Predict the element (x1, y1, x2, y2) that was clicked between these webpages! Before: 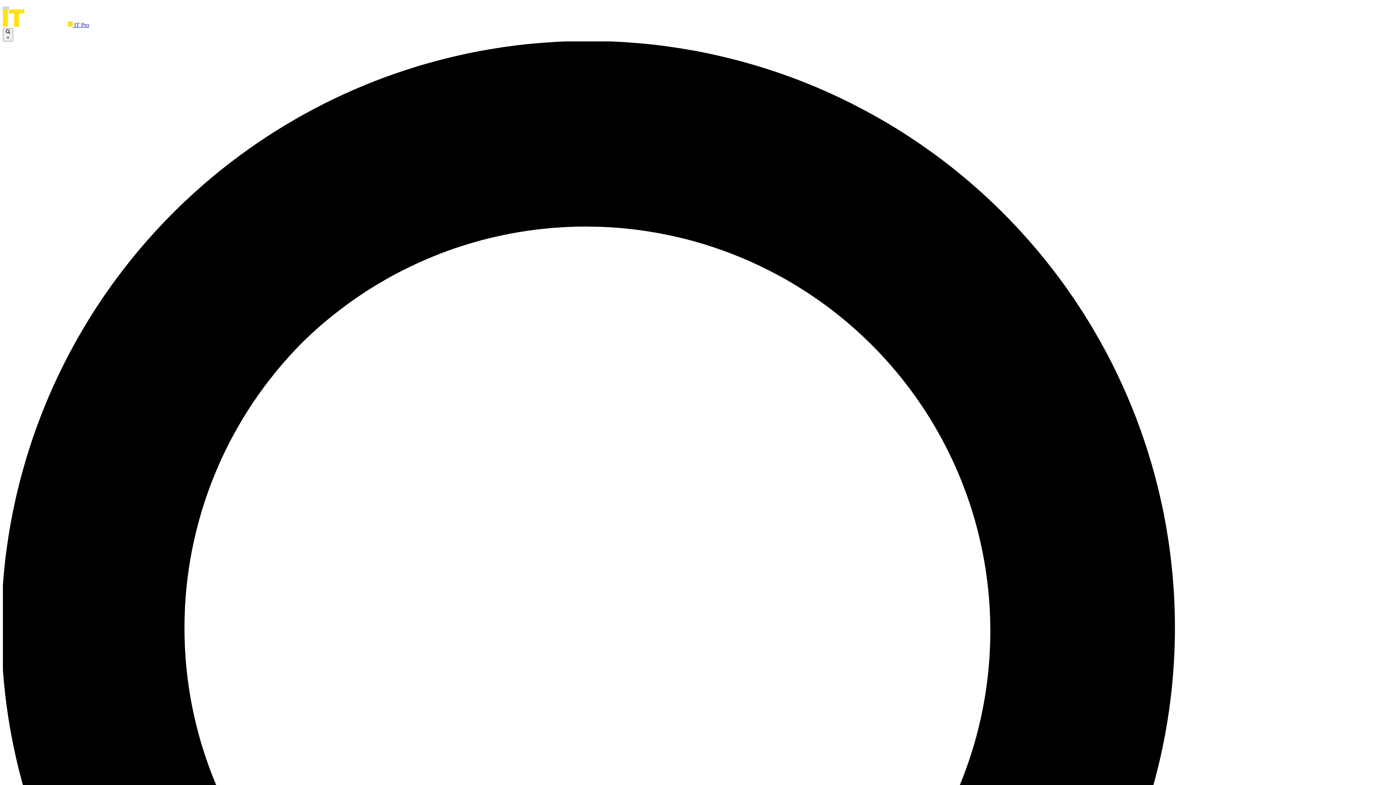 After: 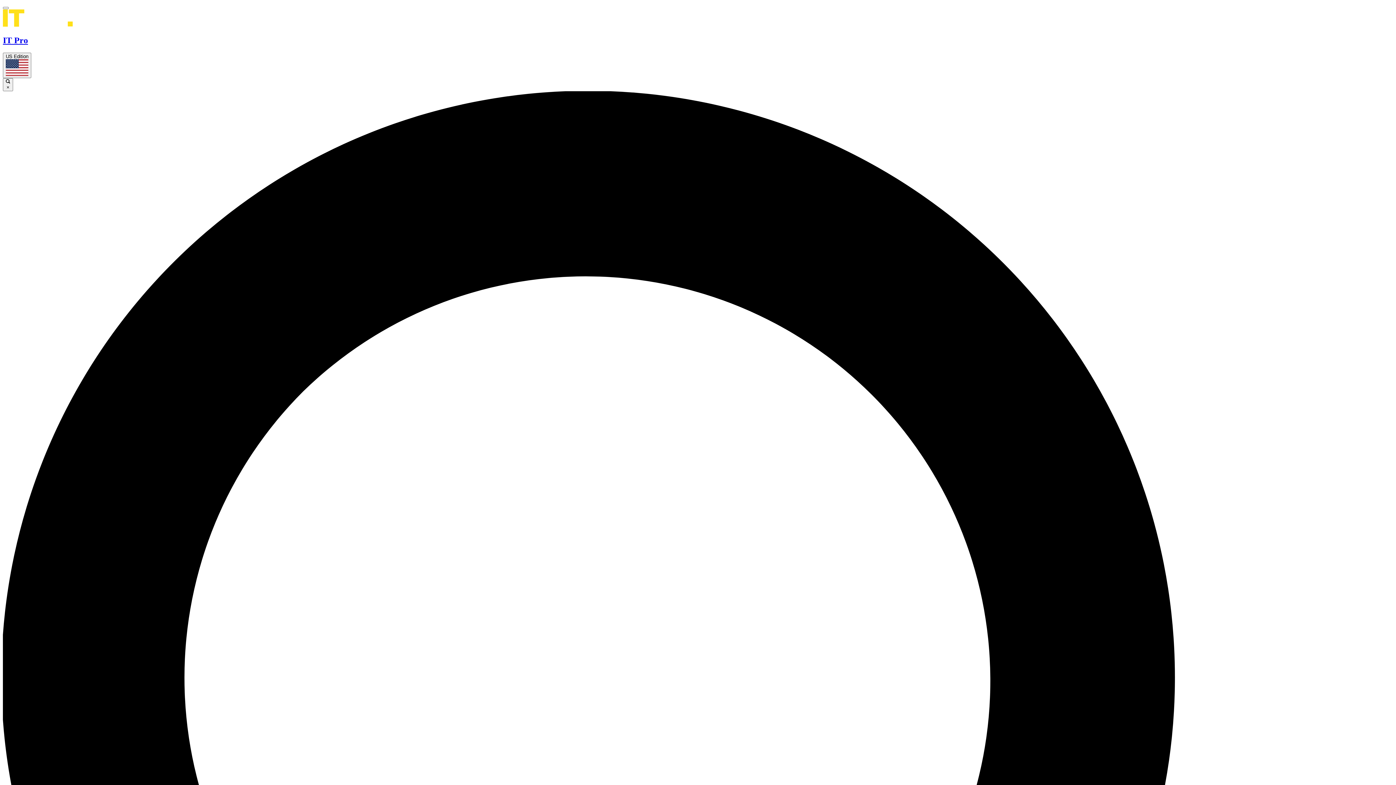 Action: label:  IT Pro bbox: (2, 21, 89, 28)